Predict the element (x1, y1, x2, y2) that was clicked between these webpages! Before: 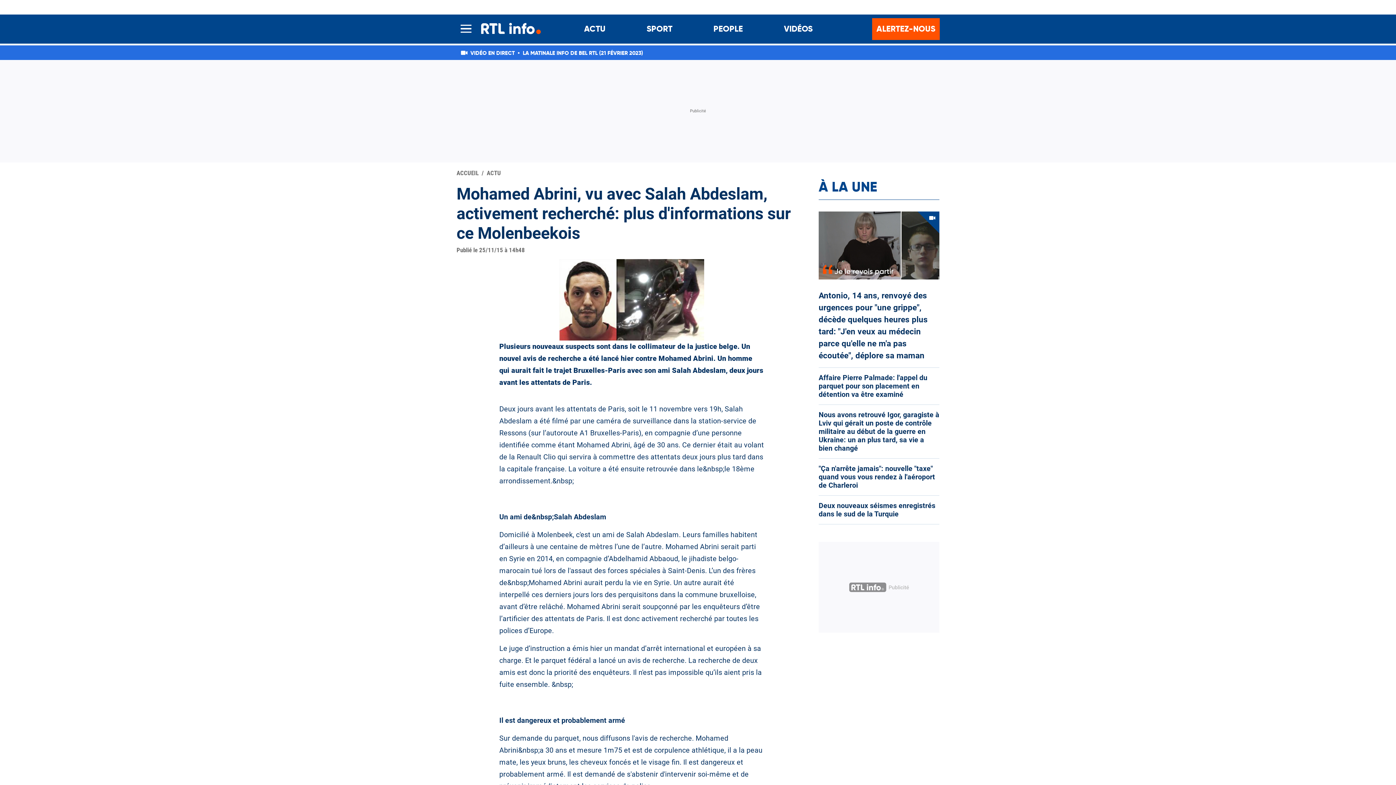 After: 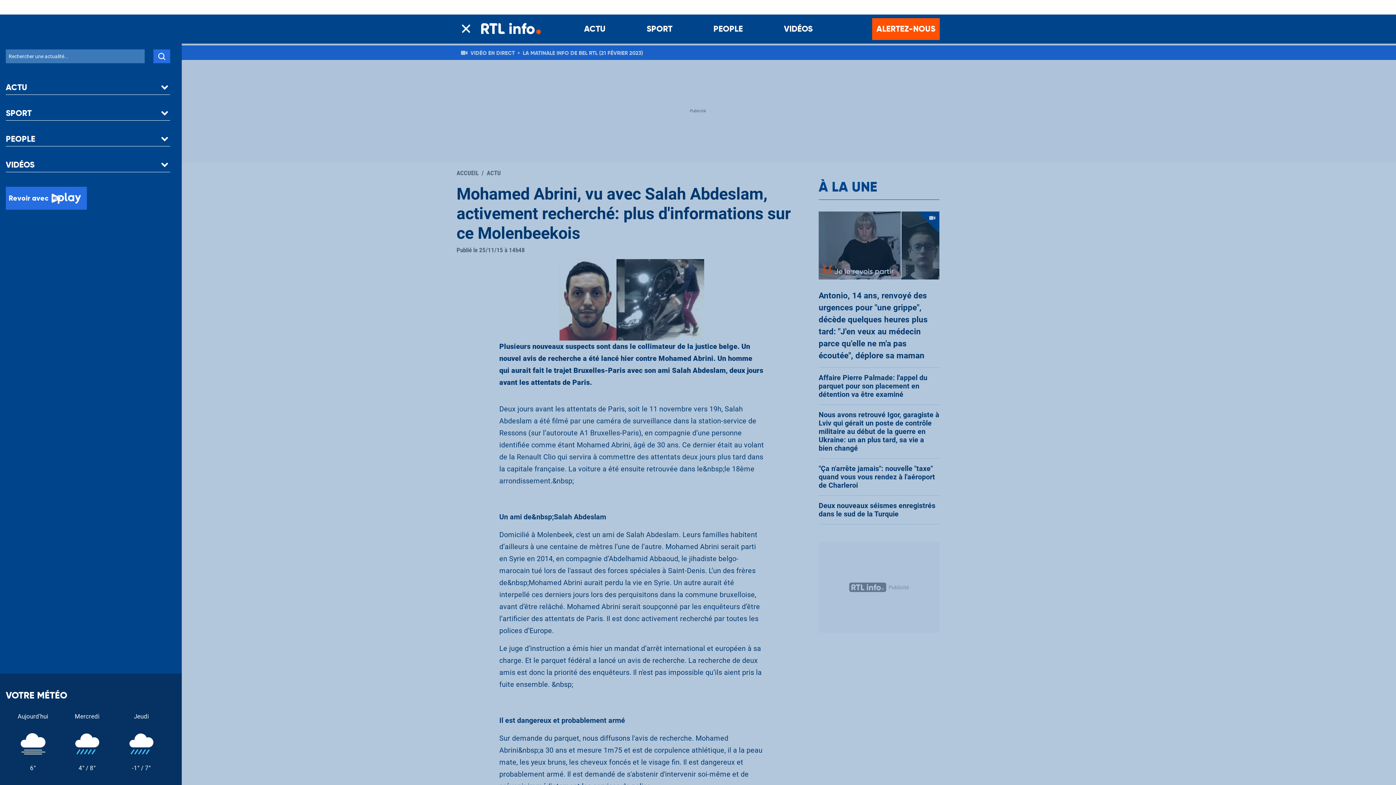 Action: bbox: (457, 22, 475, 35)